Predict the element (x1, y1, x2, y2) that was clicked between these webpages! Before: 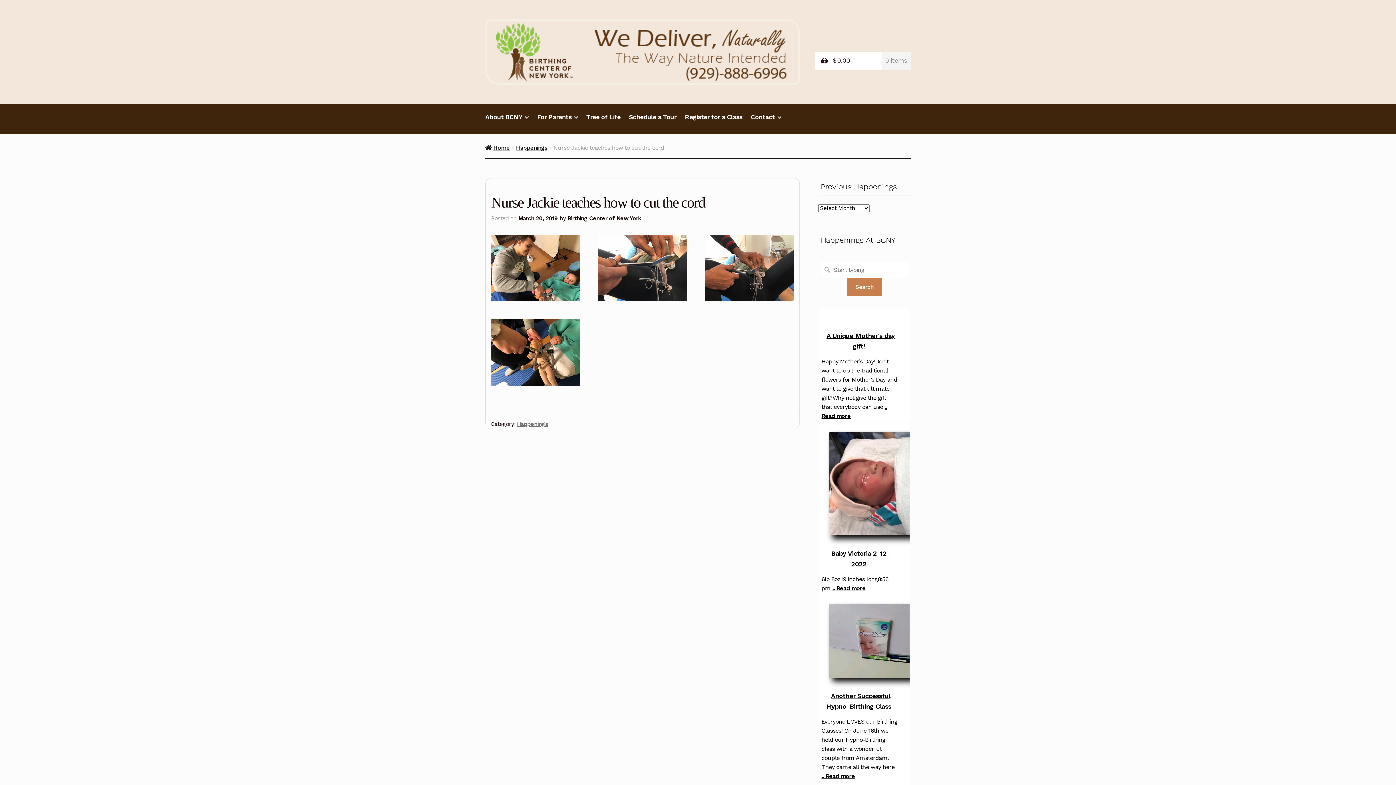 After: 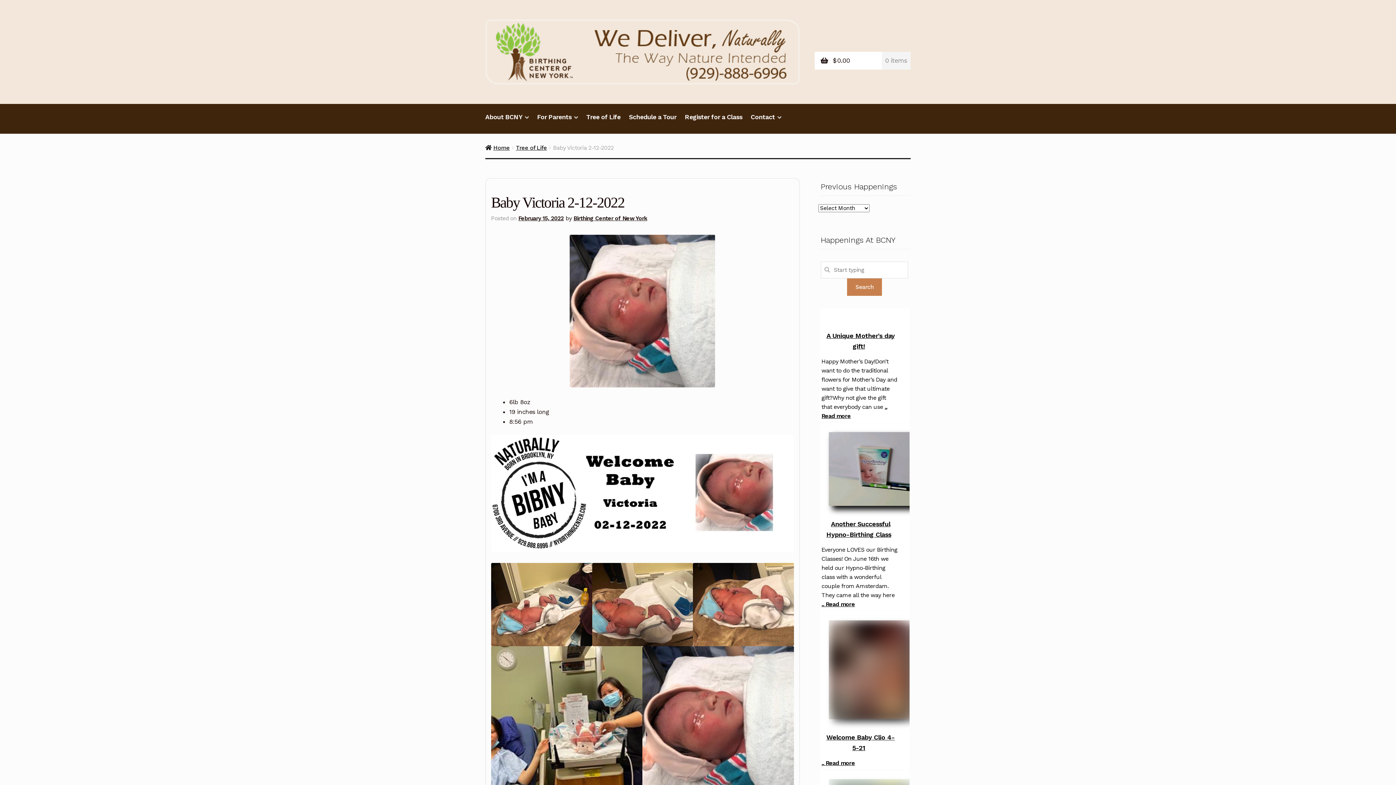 Action: bbox: (829, 432, 927, 535)